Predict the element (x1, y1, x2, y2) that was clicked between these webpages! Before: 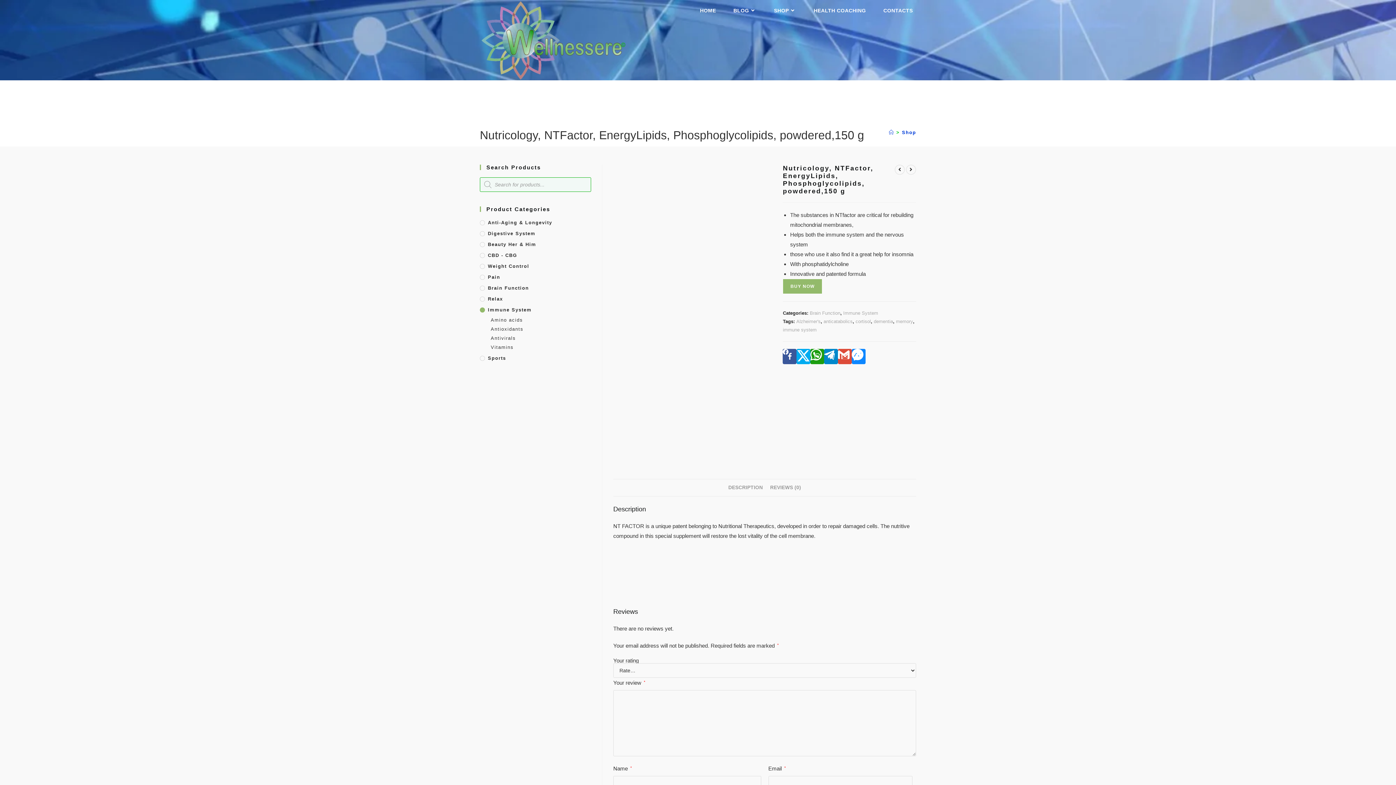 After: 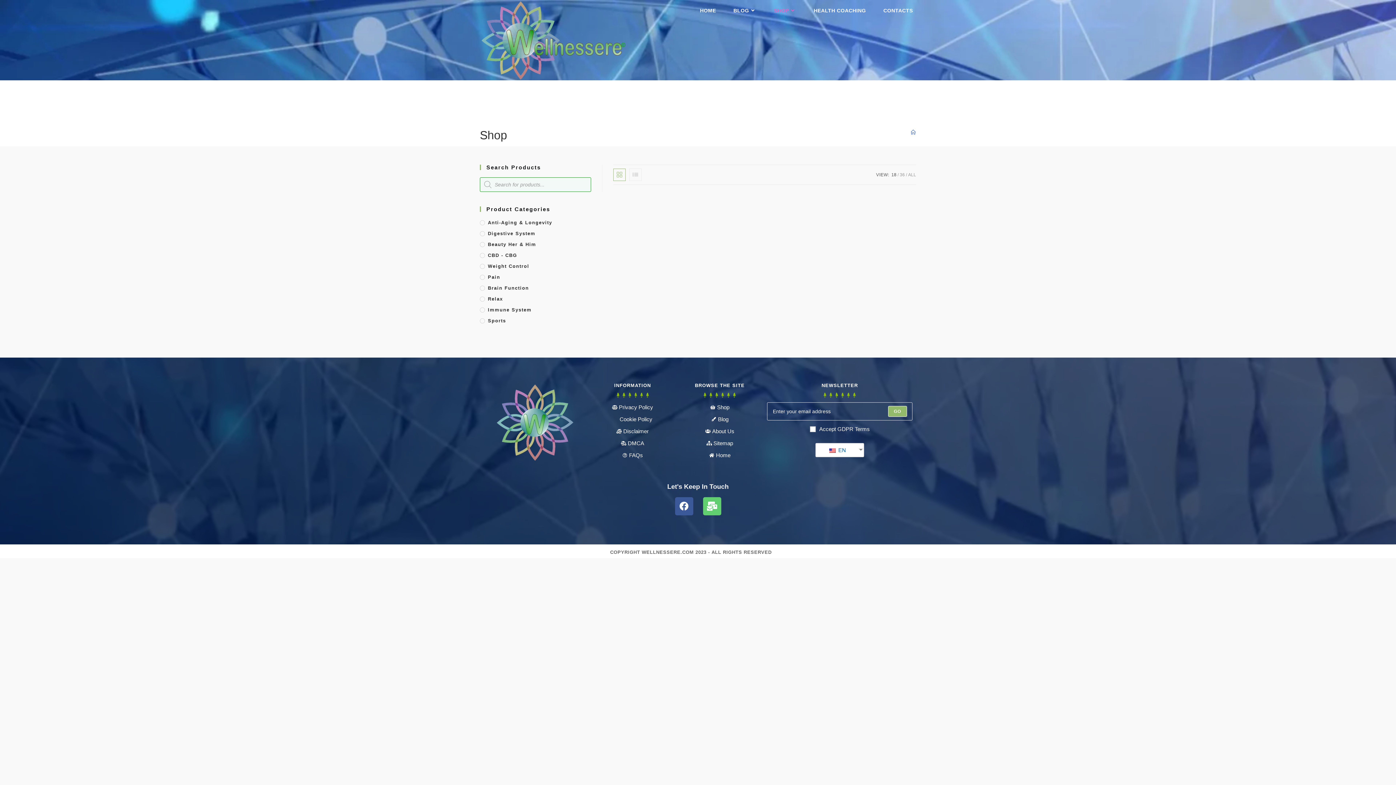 Action: bbox: (902, 129, 916, 135) label: Shop